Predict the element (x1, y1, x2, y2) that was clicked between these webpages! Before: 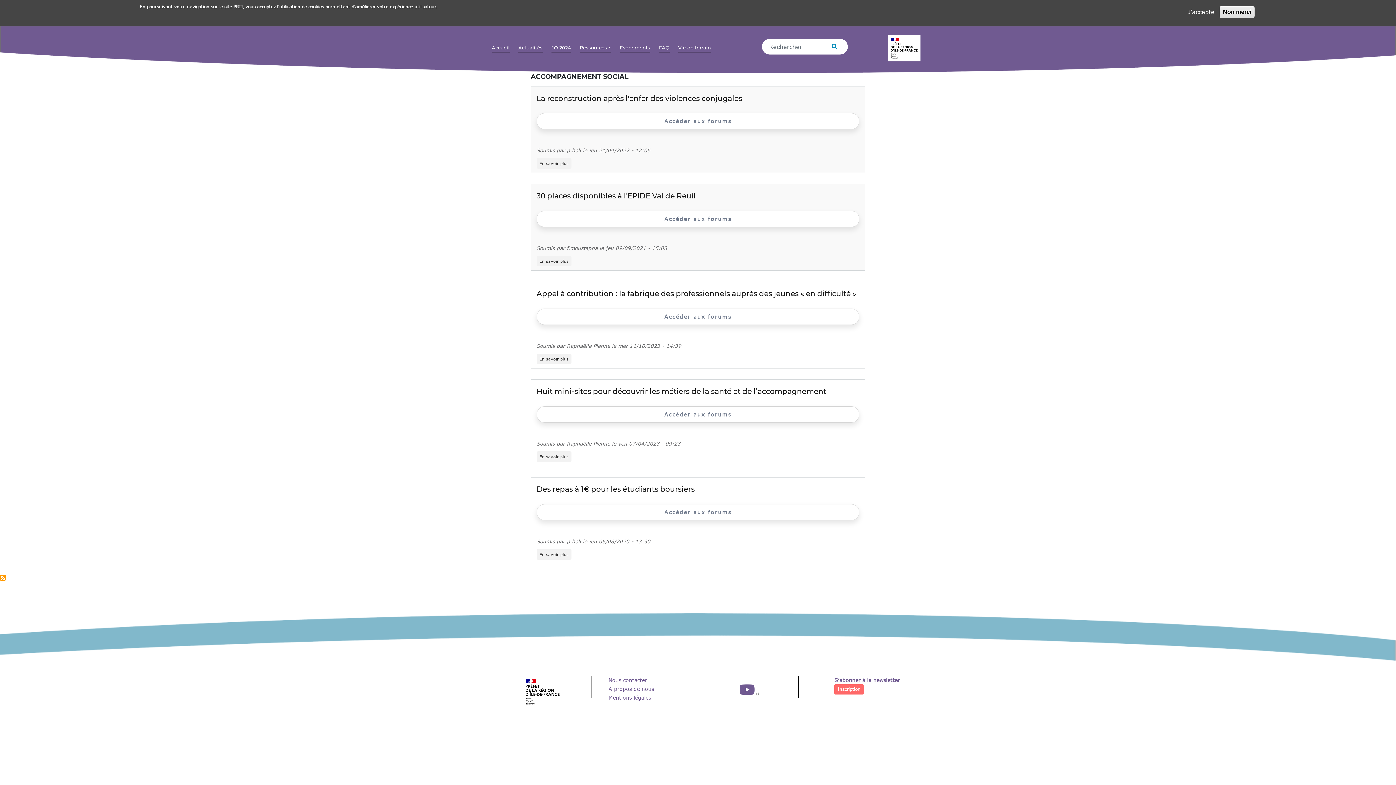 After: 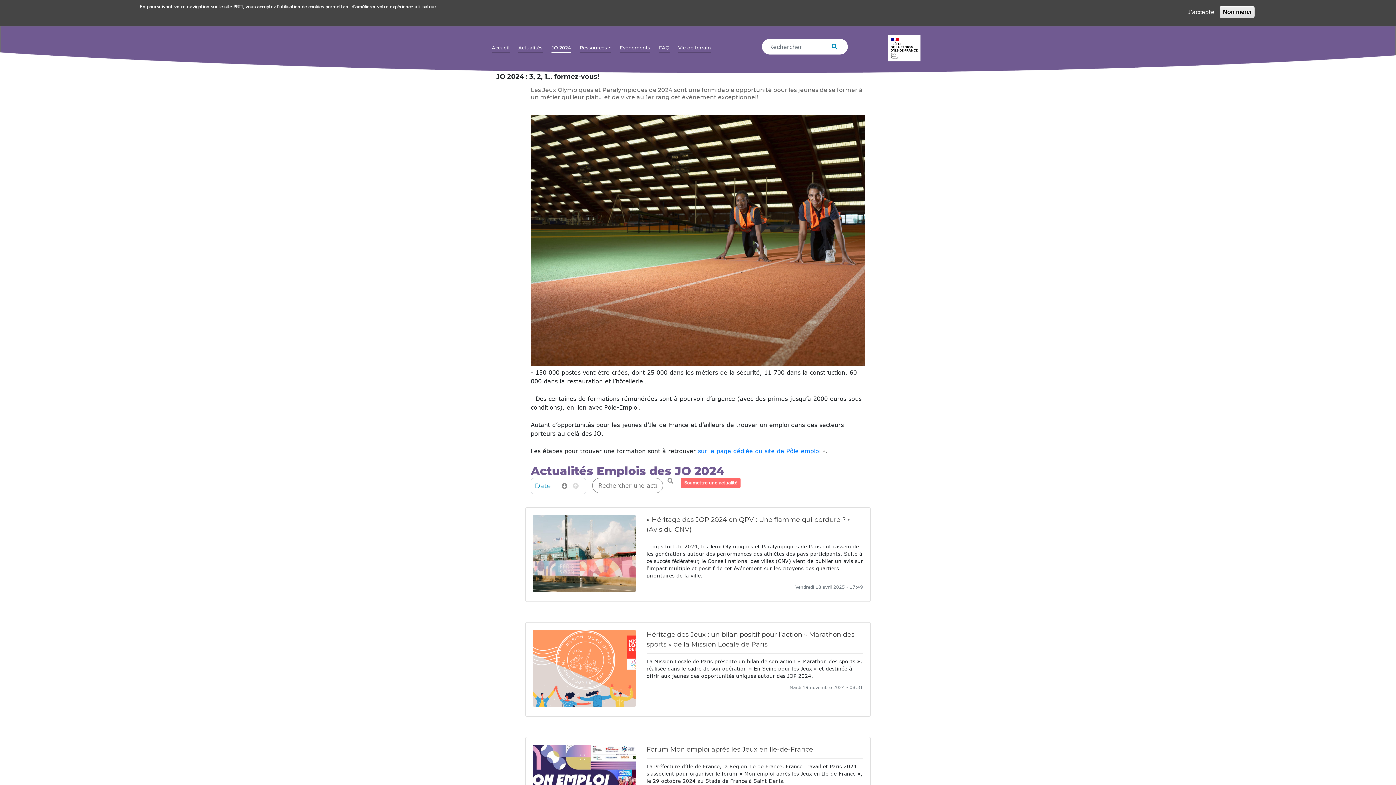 Action: bbox: (551, 44, 571, 50) label: JO 2024